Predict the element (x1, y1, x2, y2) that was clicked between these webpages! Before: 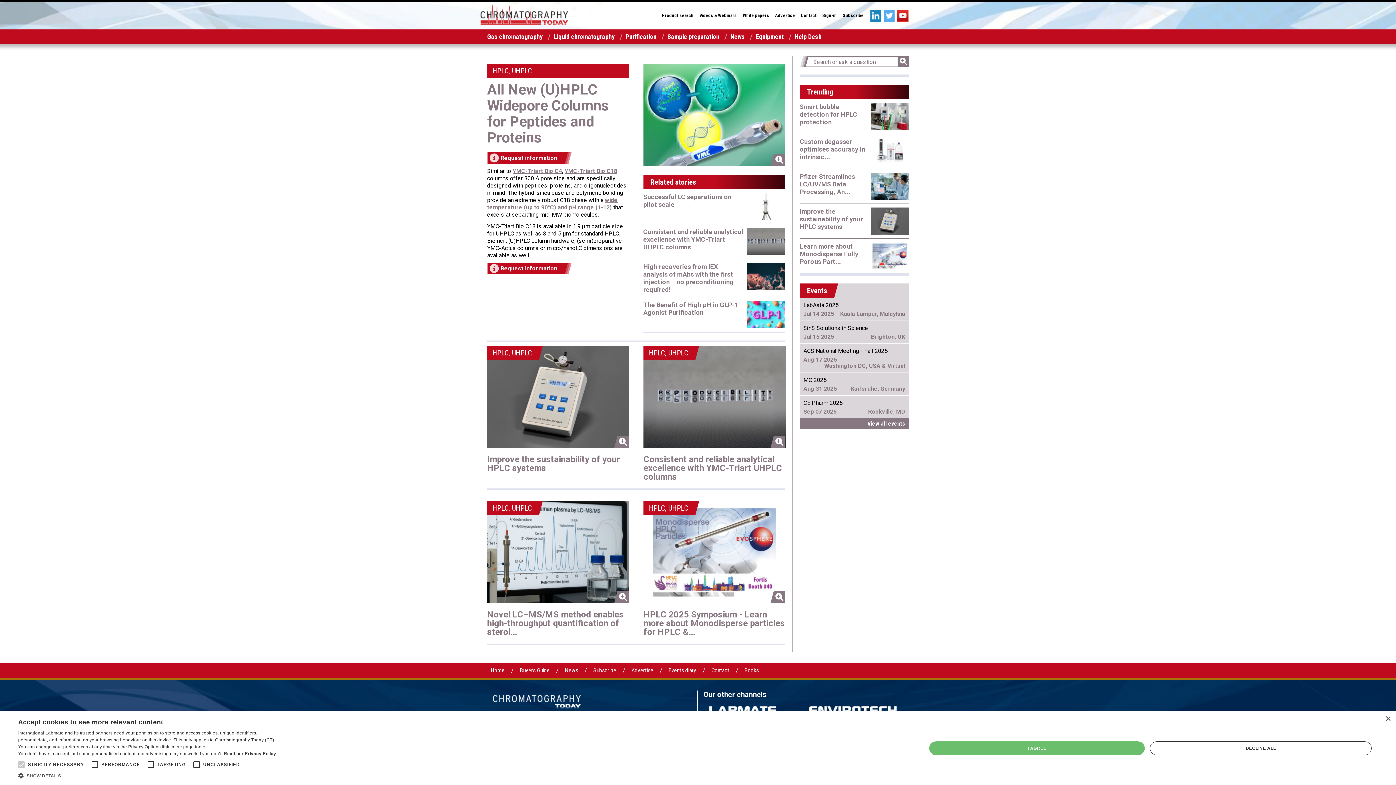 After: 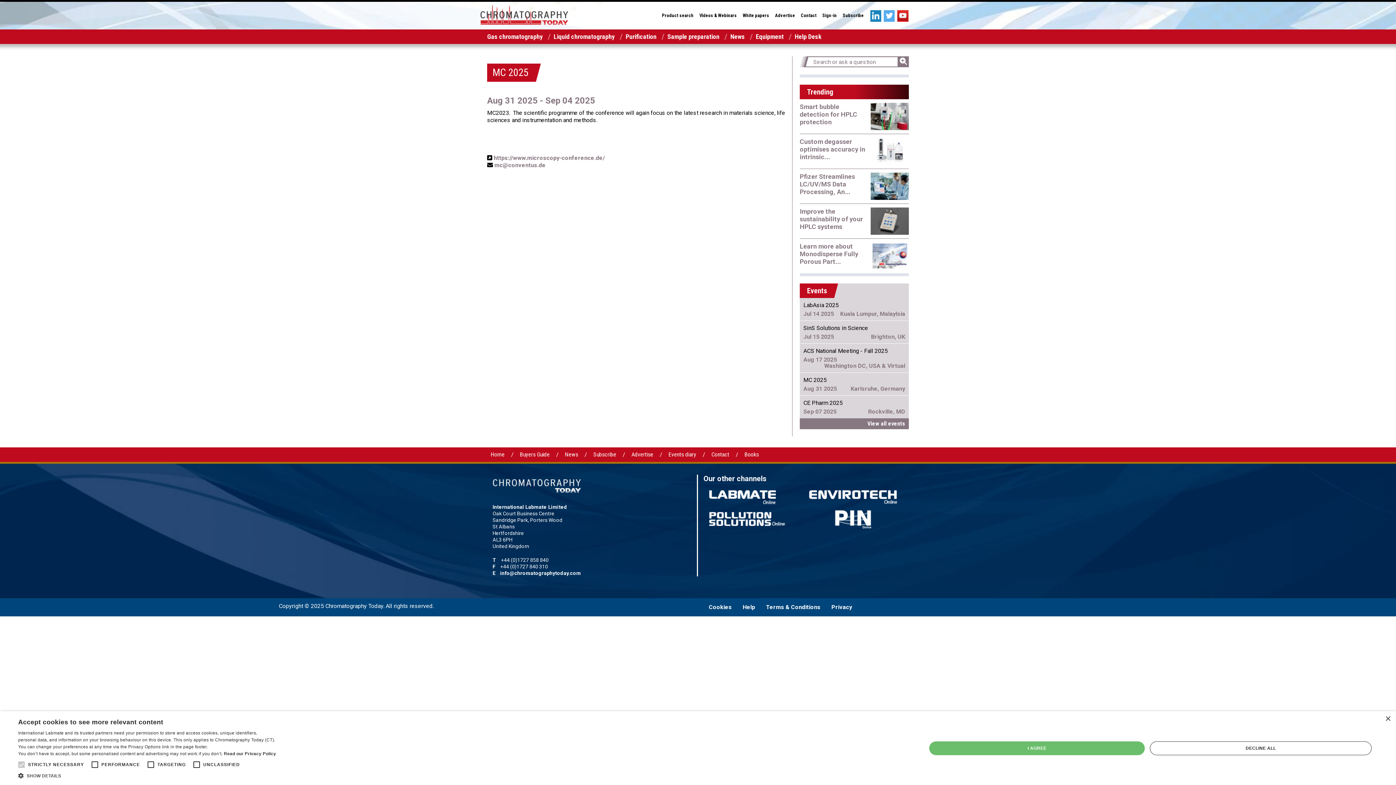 Action: bbox: (803, 376, 826, 383) label: MC 2025